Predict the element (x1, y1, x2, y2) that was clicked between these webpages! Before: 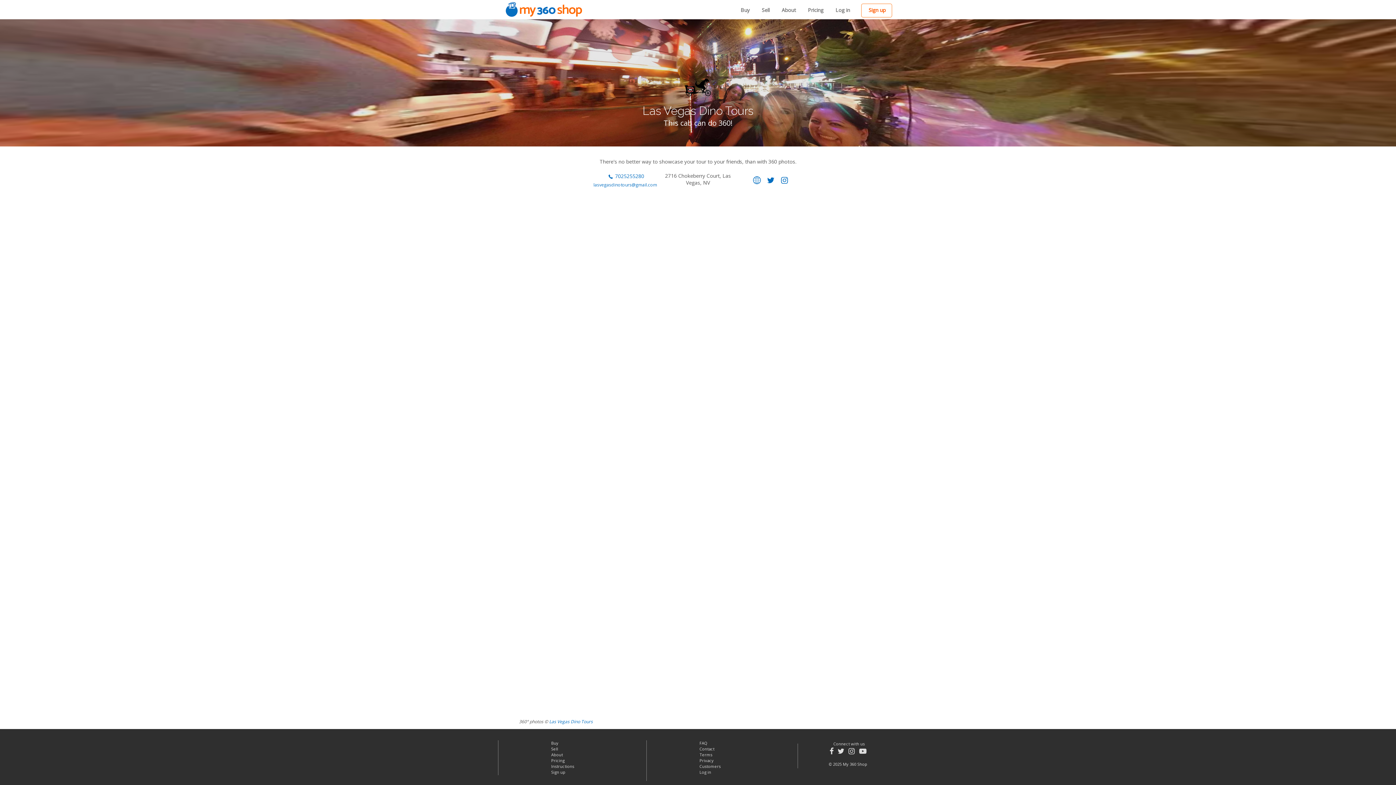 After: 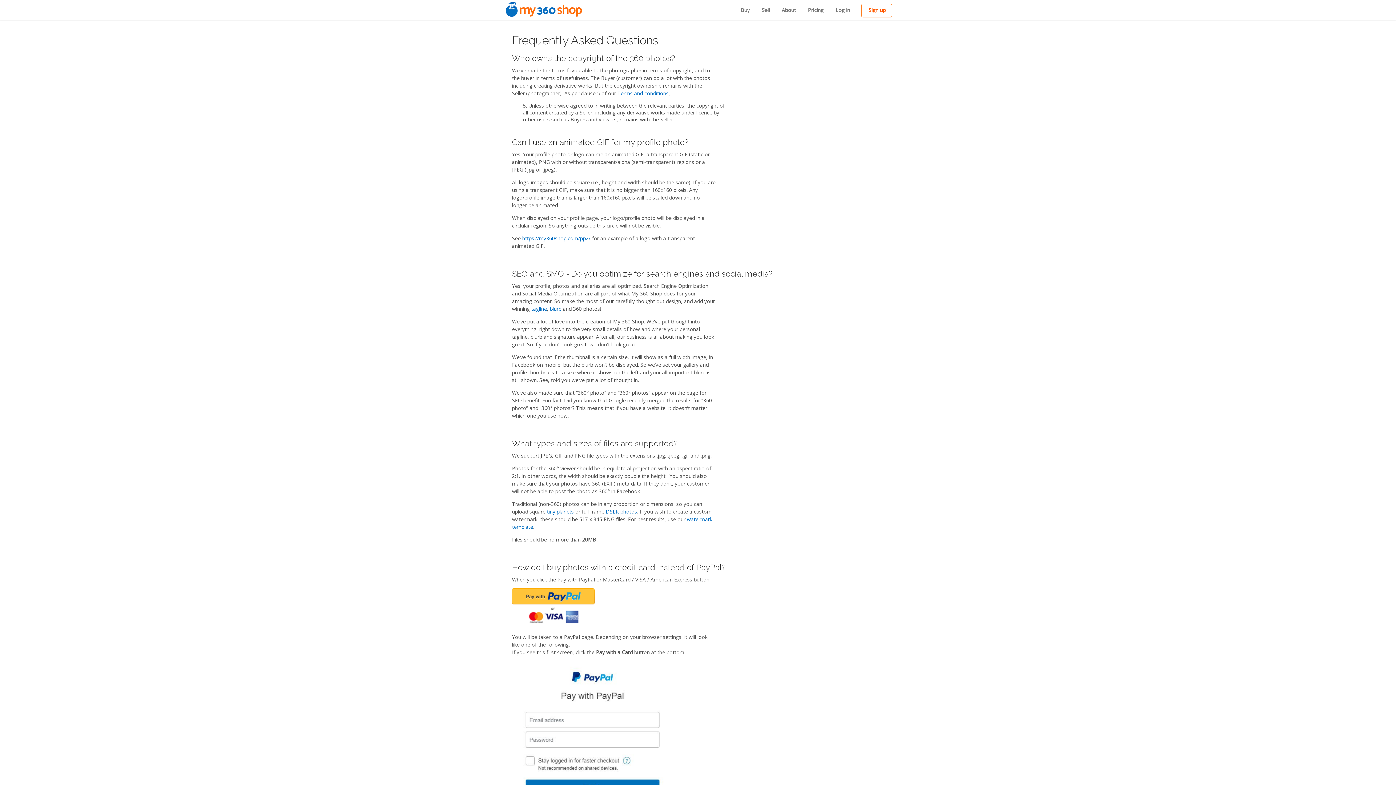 Action: bbox: (699, 740, 707, 746) label: FAQ